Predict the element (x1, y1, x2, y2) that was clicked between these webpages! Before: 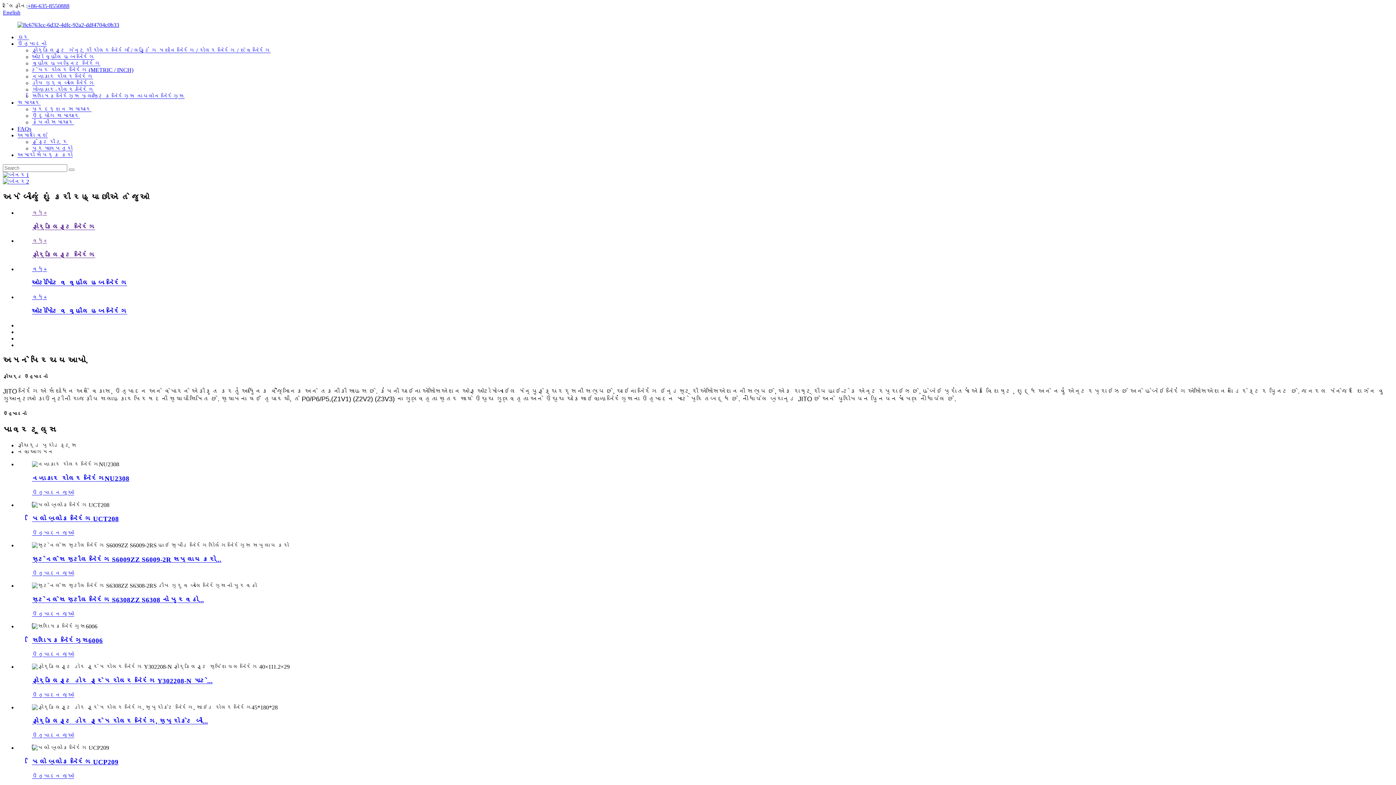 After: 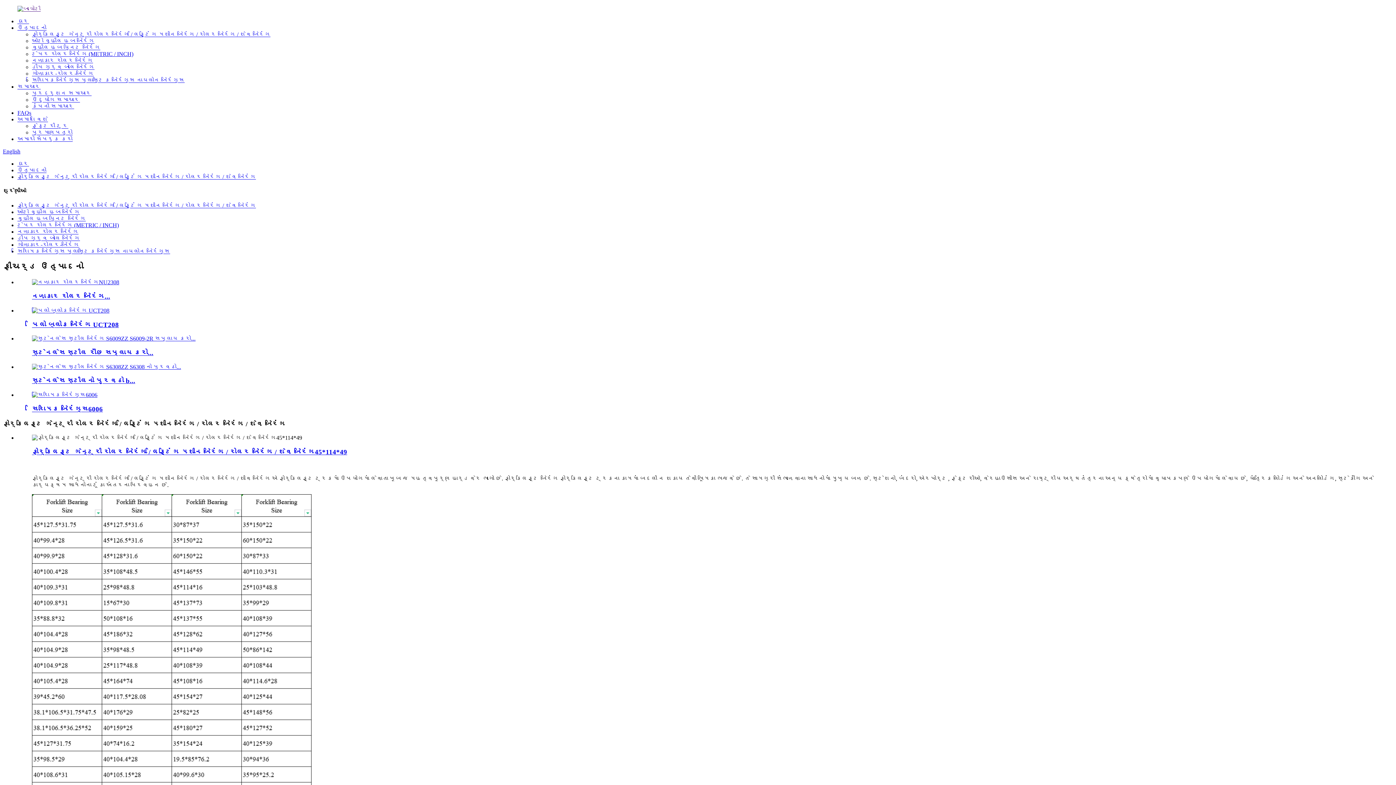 Action: label: ફોર્કલિફ્ટ ગેન્ટ્રી રોલર બેરિંગ / લિફ્ટિંગ મશીન બેરિંગ / રોલર બેરિંગ / શેવ બેરિંગ bbox: (32, 47, 270, 53)